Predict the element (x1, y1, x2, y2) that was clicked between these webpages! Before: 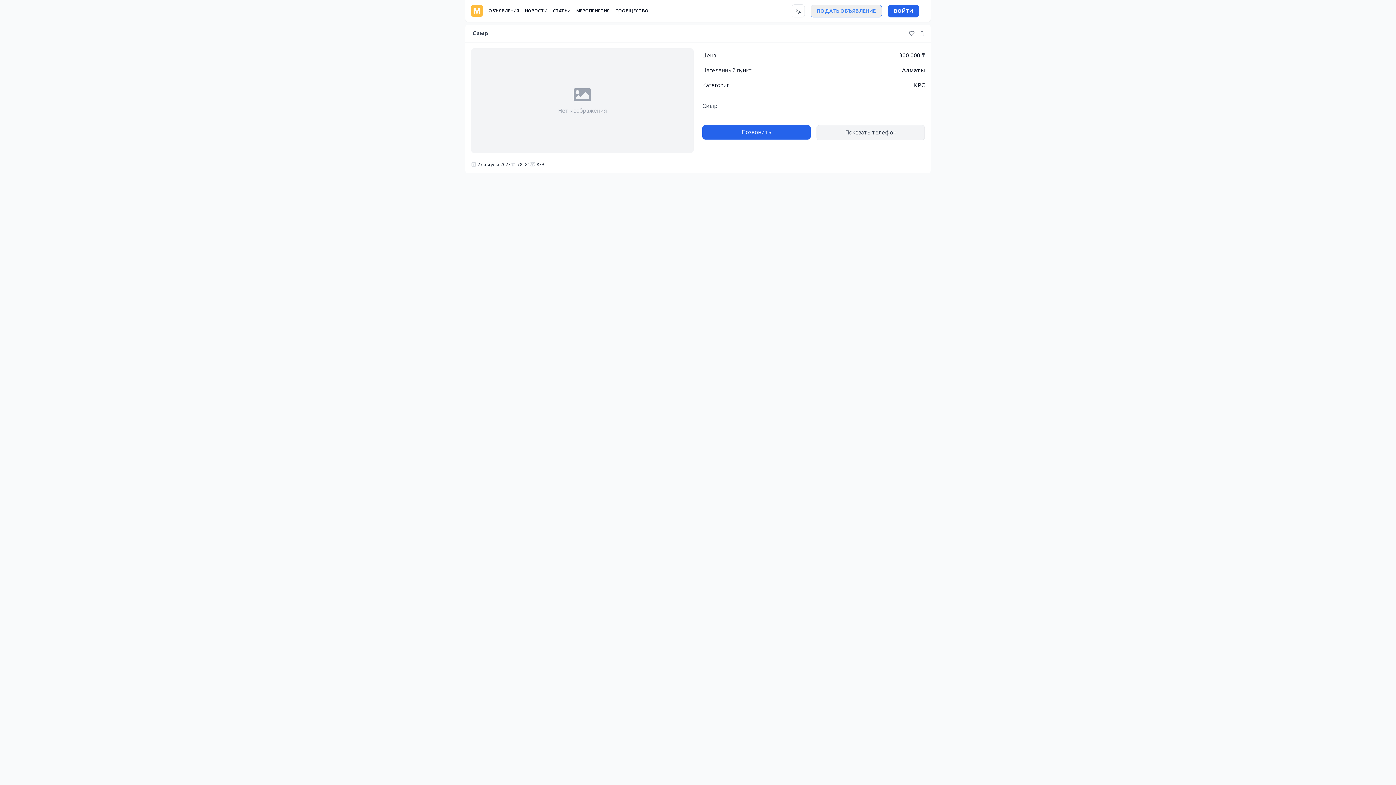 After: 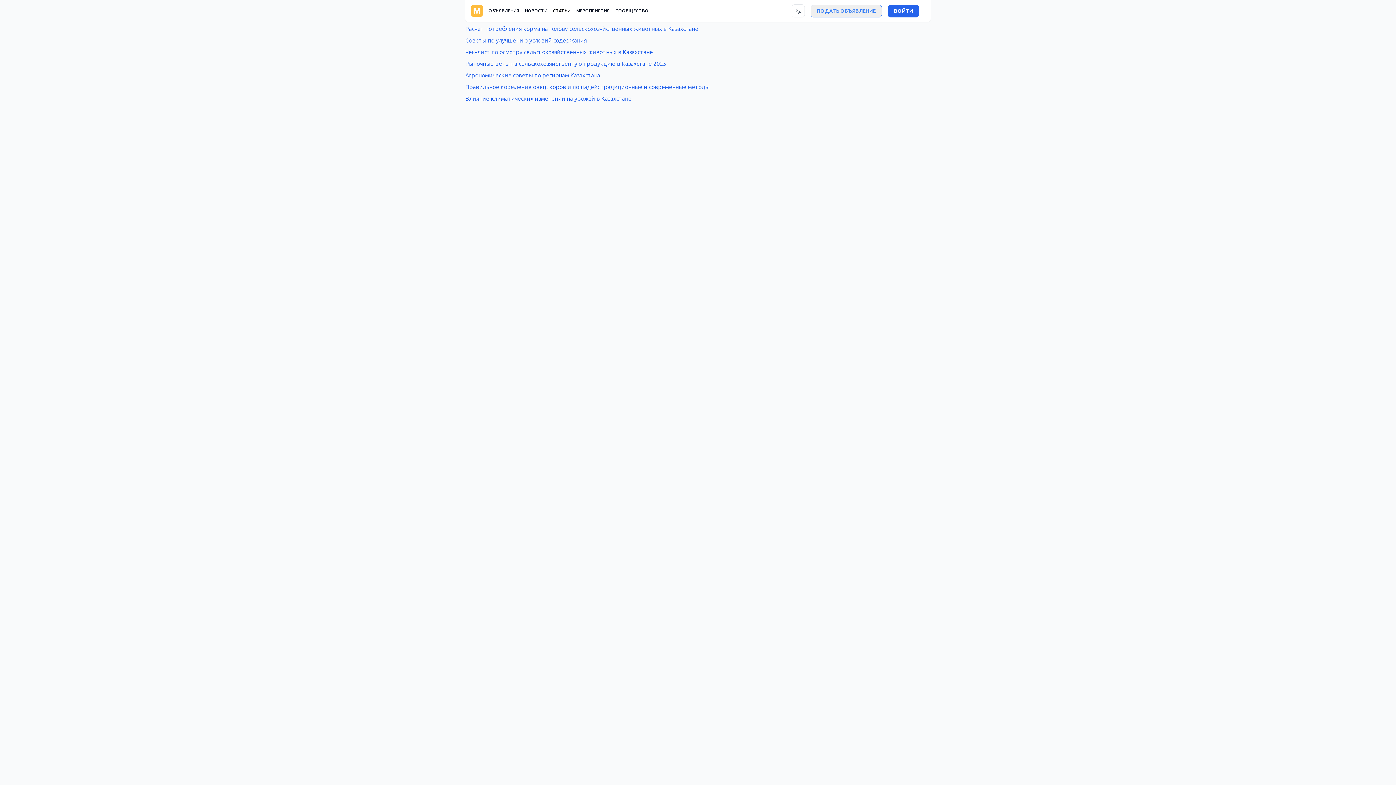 Action: label: СТАТЬИ bbox: (553, 8, 570, 13)